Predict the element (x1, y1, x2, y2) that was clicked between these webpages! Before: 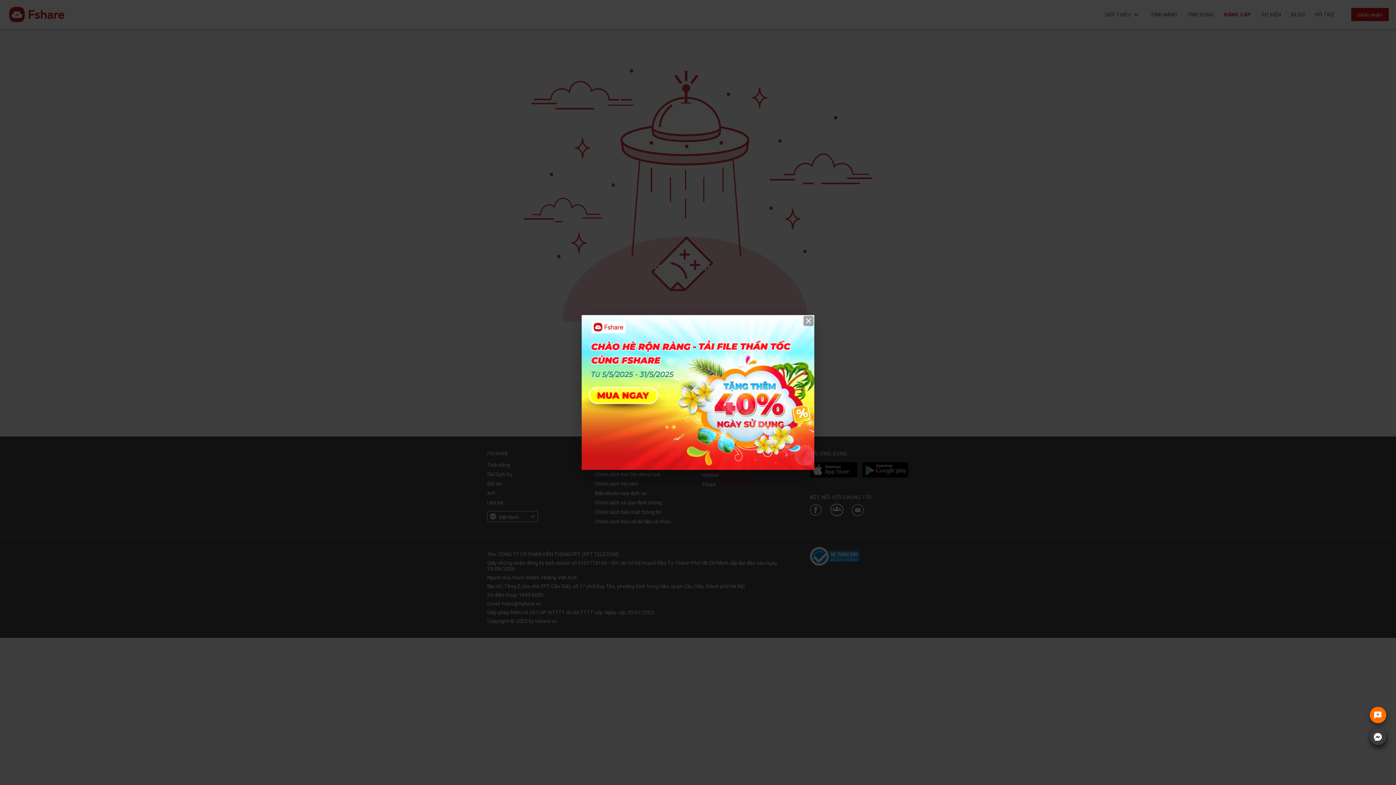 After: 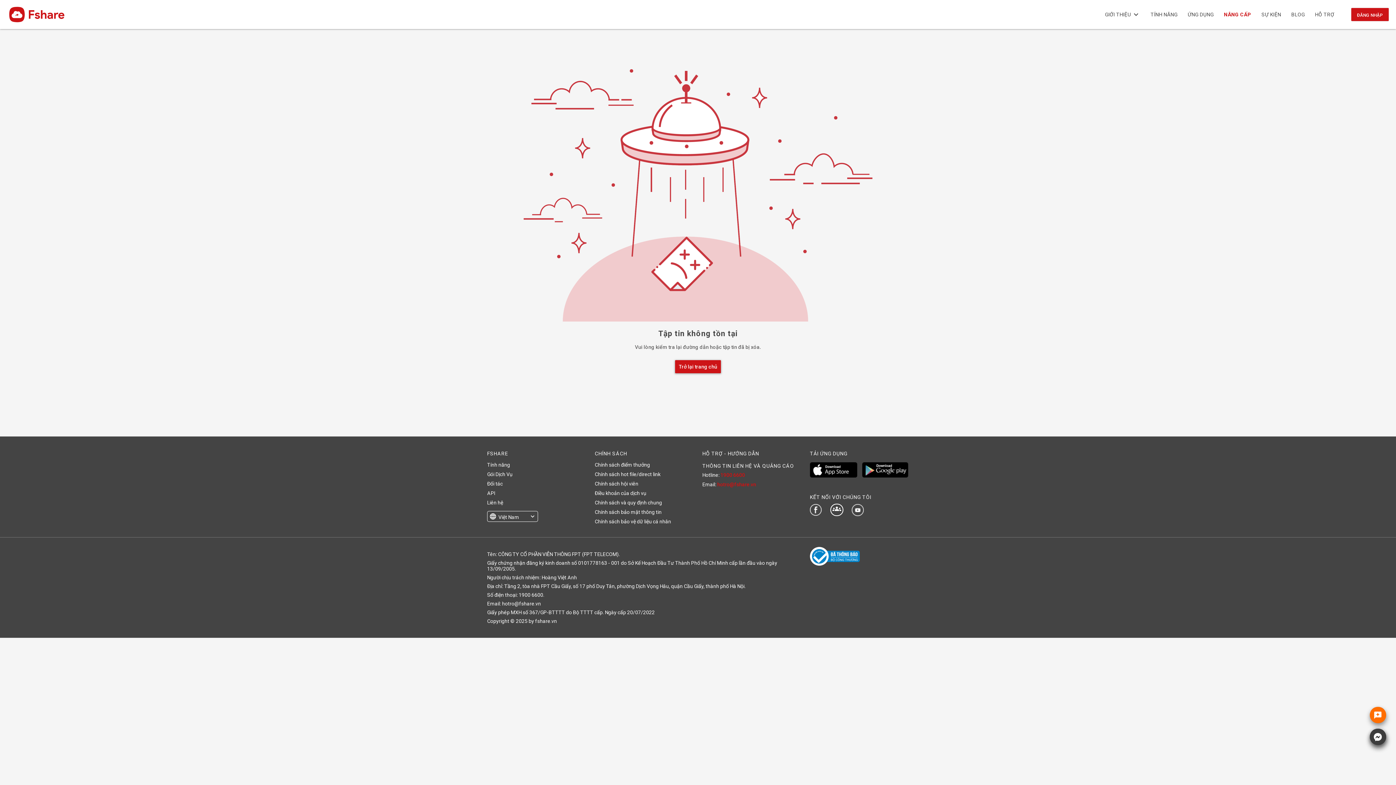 Action: bbox: (581, 315, 814, 470)